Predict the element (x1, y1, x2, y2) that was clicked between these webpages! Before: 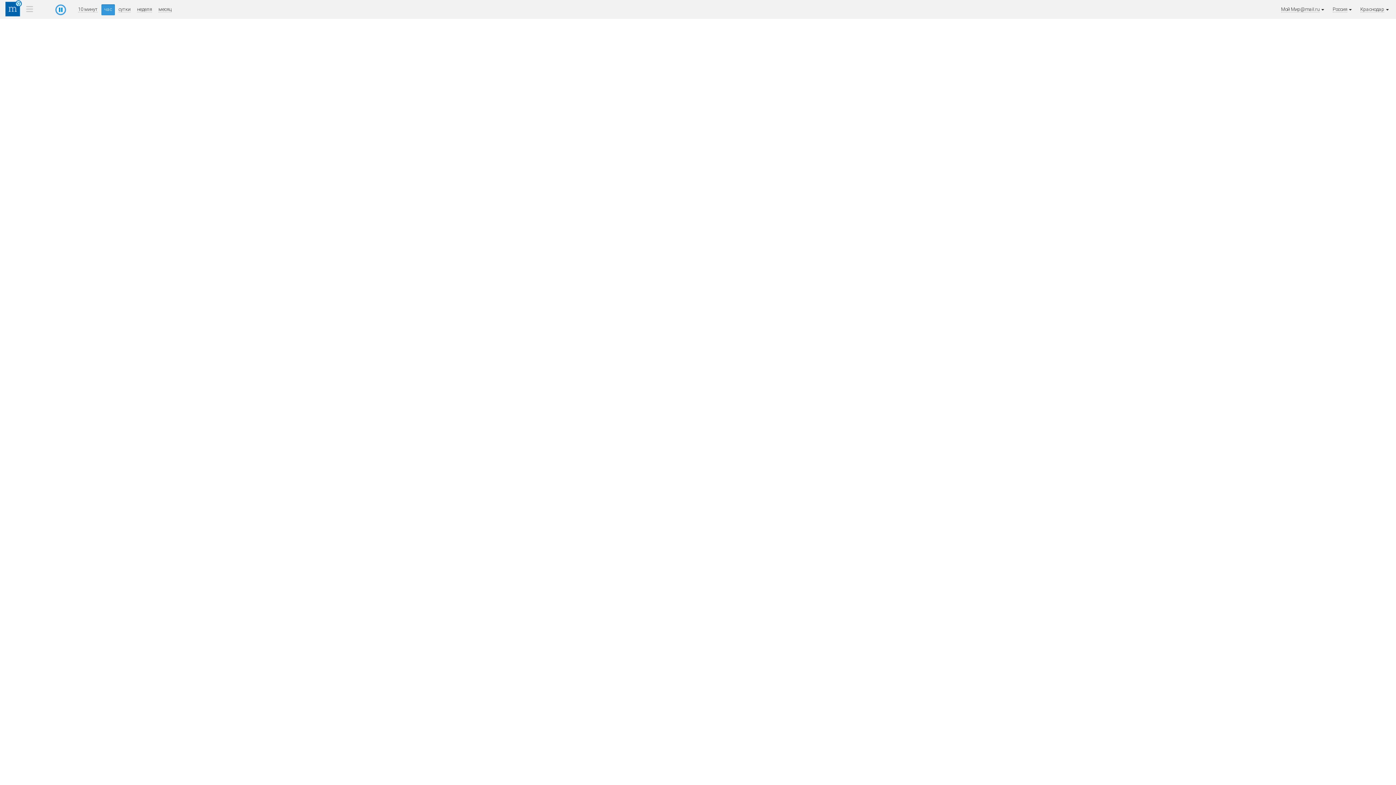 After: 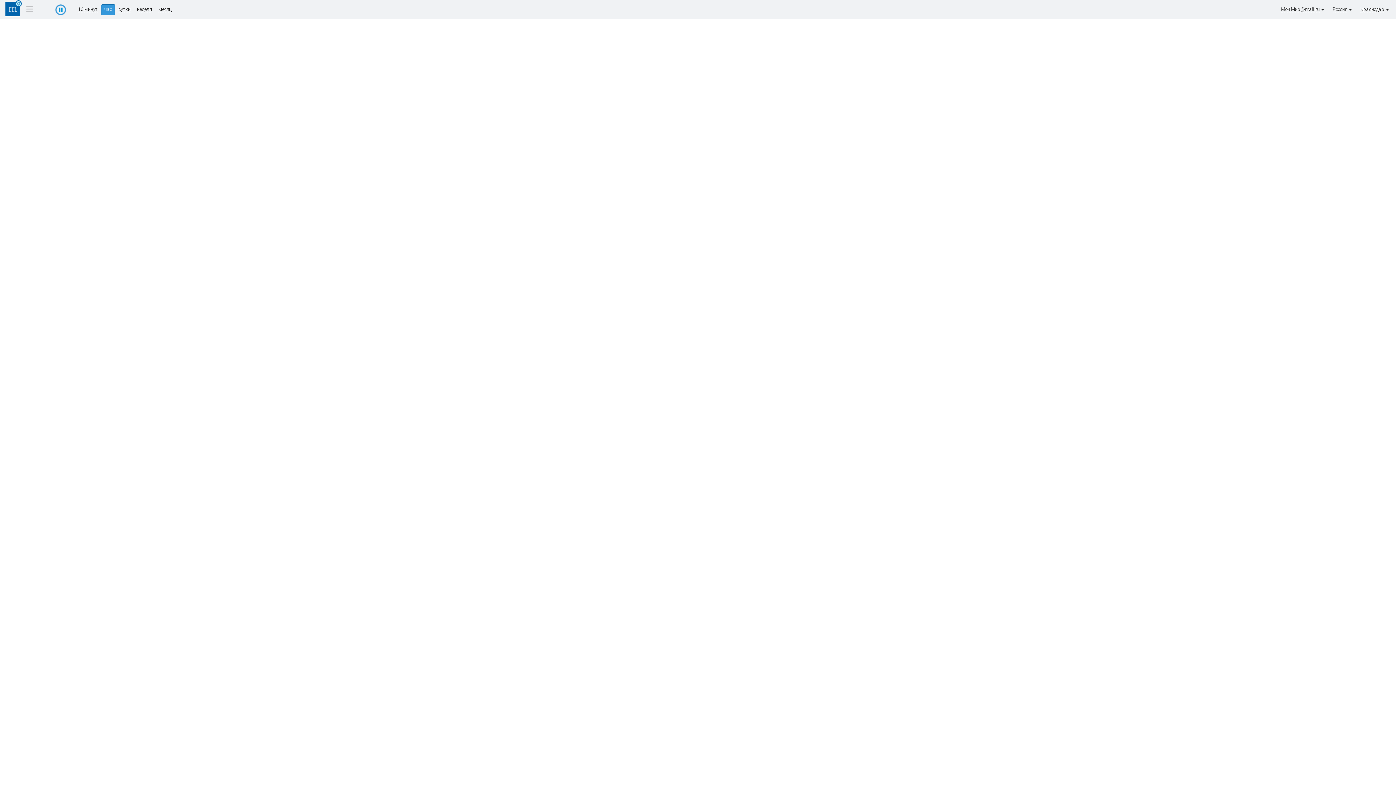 Action: bbox: (101, 4, 114, 15) label: час